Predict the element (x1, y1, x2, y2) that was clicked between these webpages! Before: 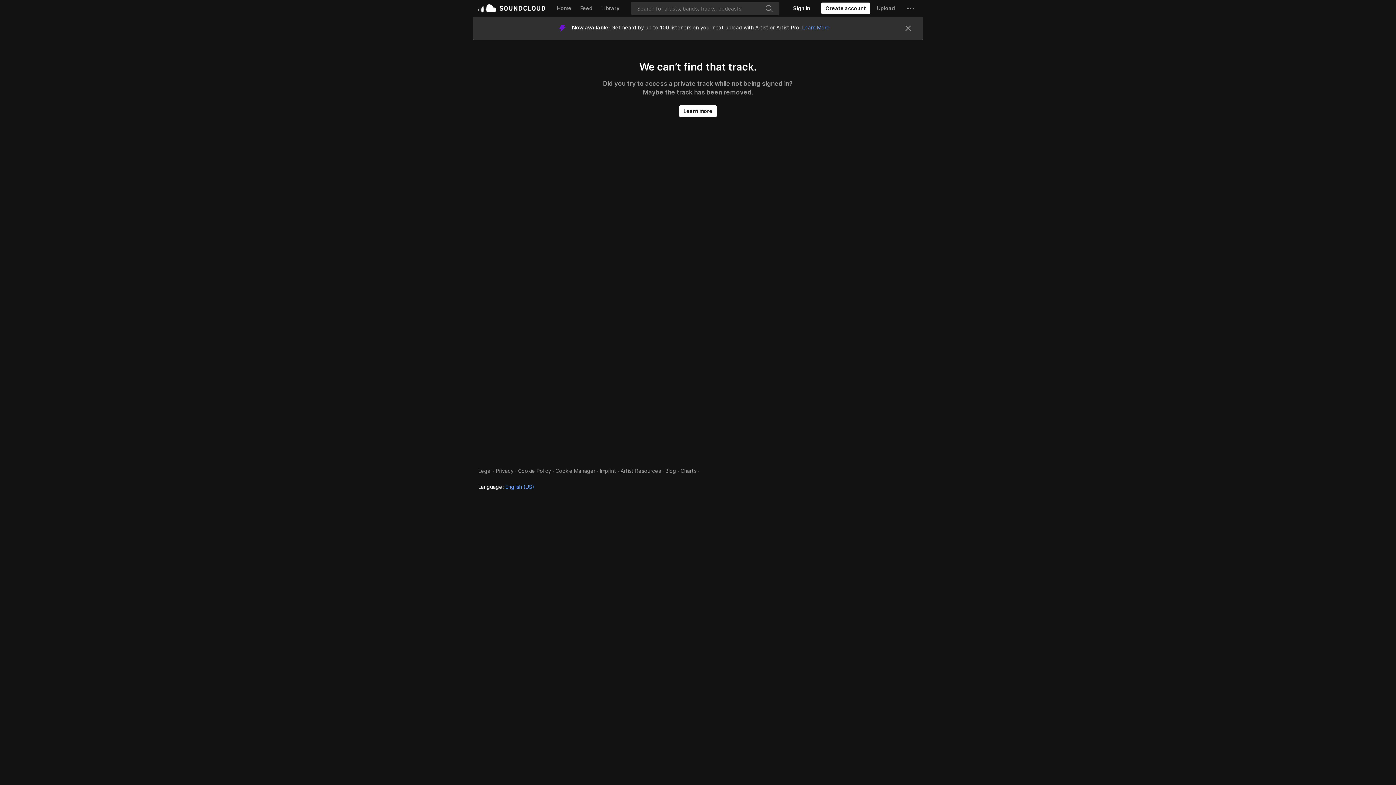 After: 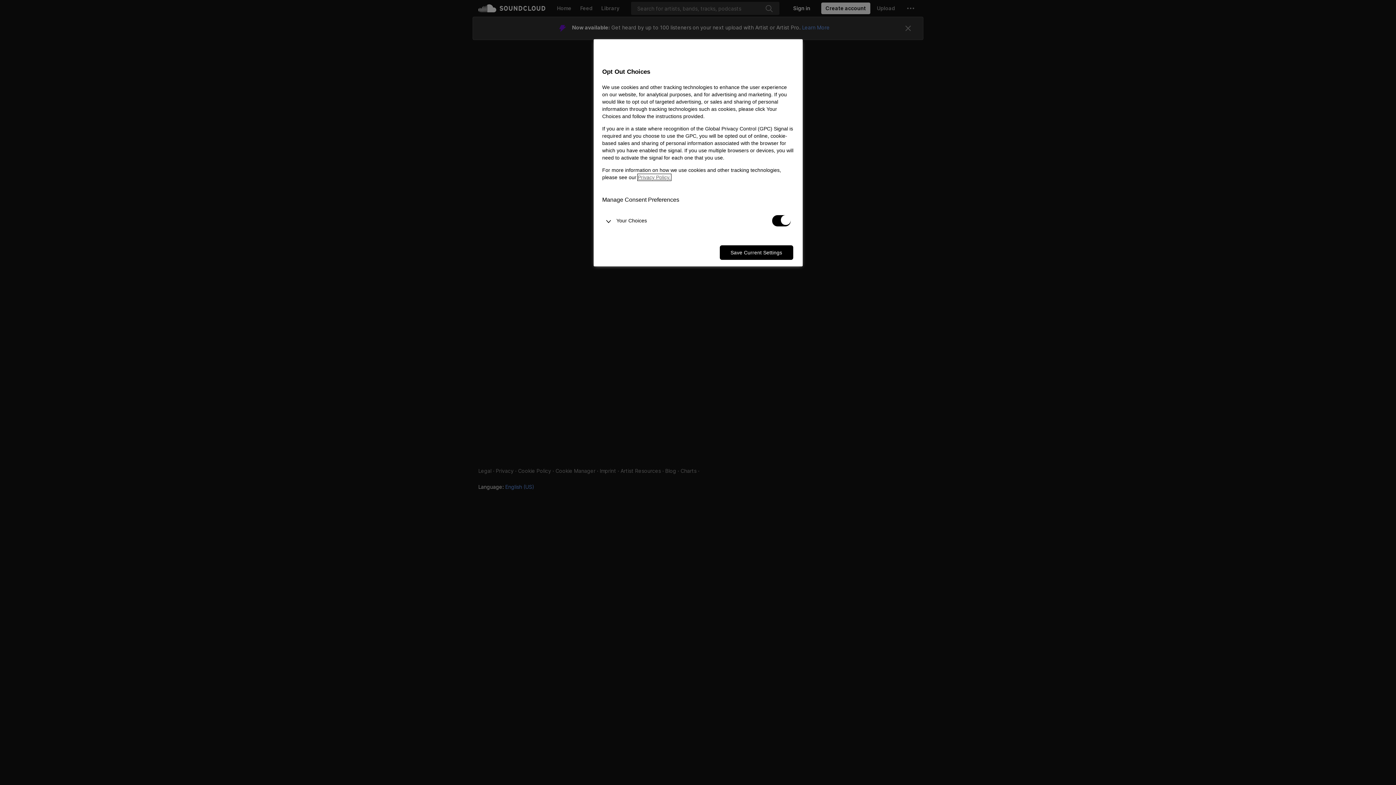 Action: bbox: (555, 444, 595, 450) label: Cookie Manager